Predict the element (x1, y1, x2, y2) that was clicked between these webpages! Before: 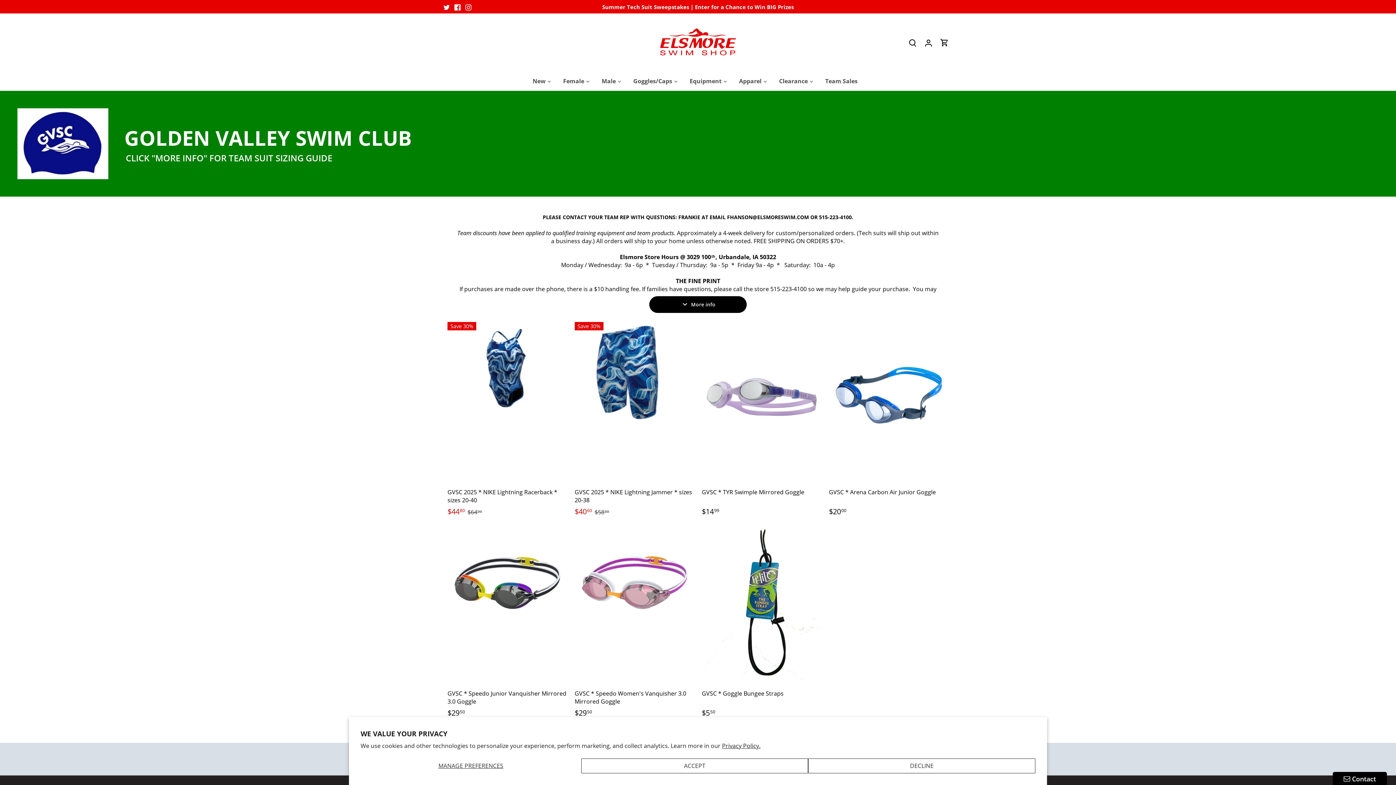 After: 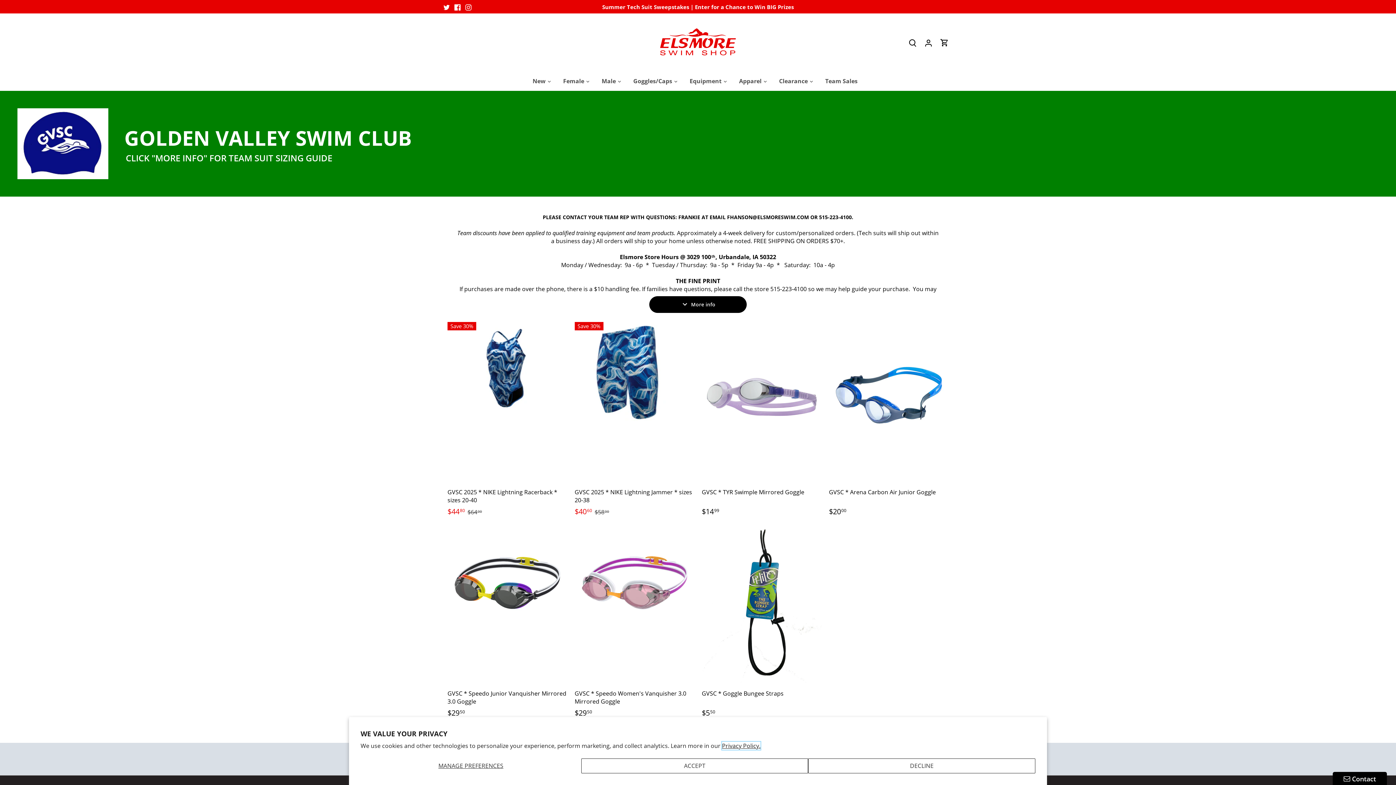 Action: label: Privacy Policy. bbox: (722, 742, 760, 750)